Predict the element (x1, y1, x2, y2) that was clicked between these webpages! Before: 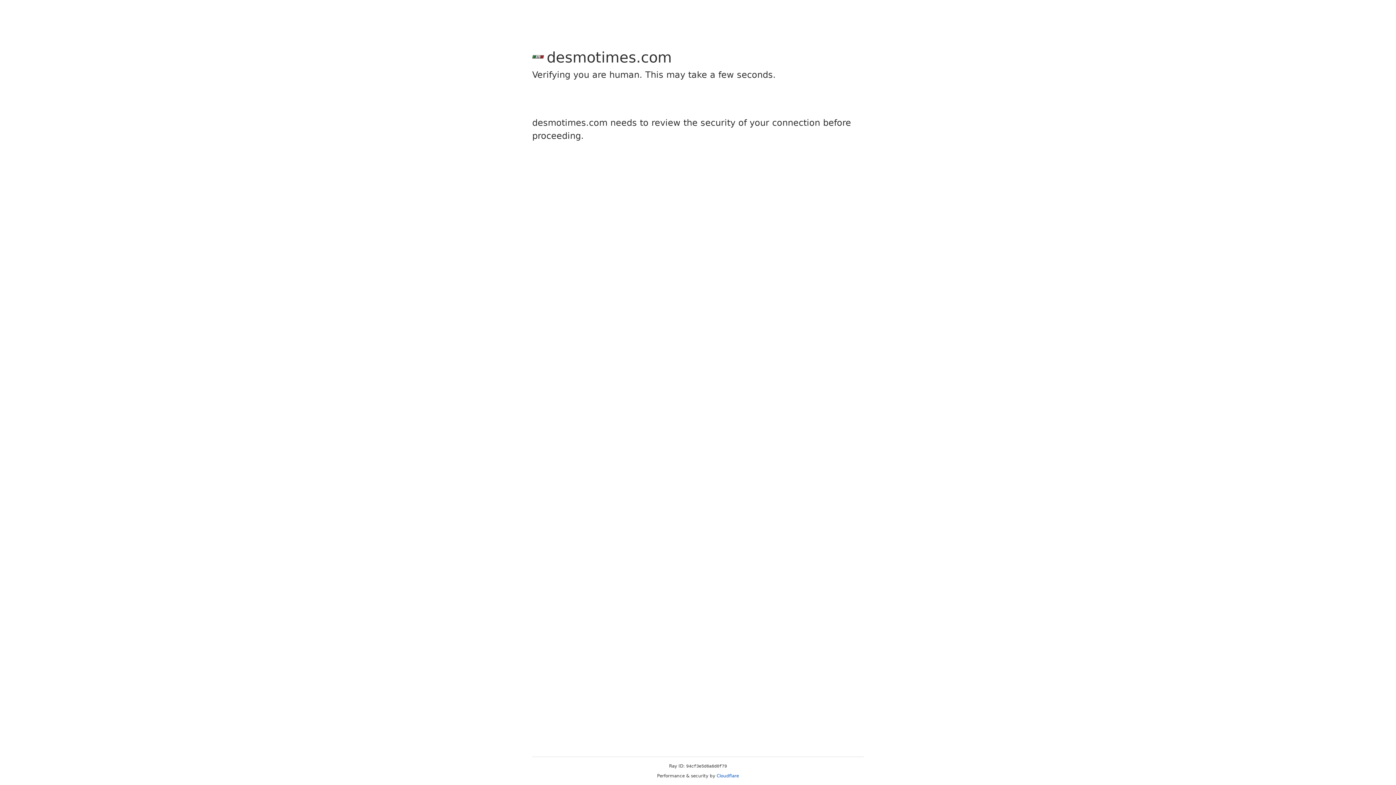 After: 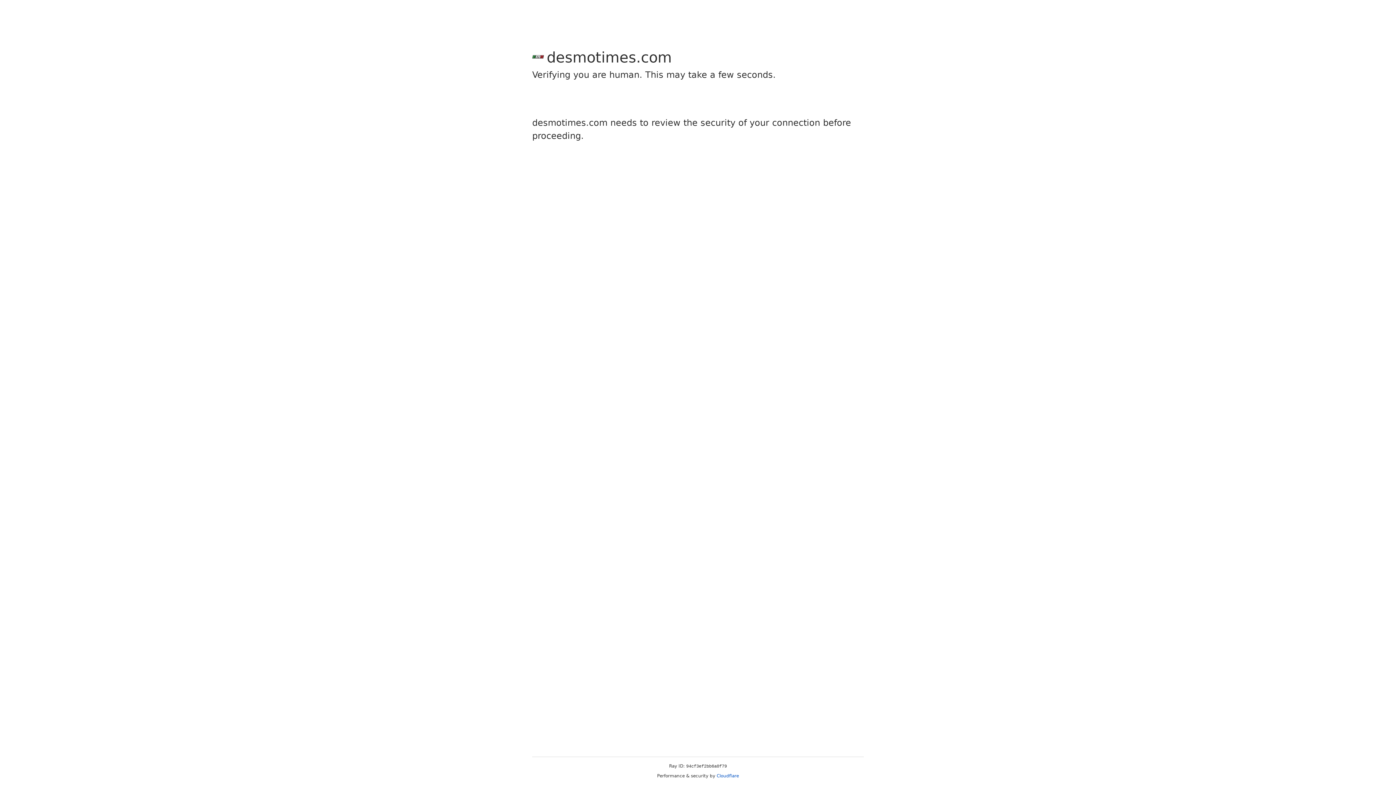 Action: bbox: (716, 773, 739, 778) label: Cloudflare